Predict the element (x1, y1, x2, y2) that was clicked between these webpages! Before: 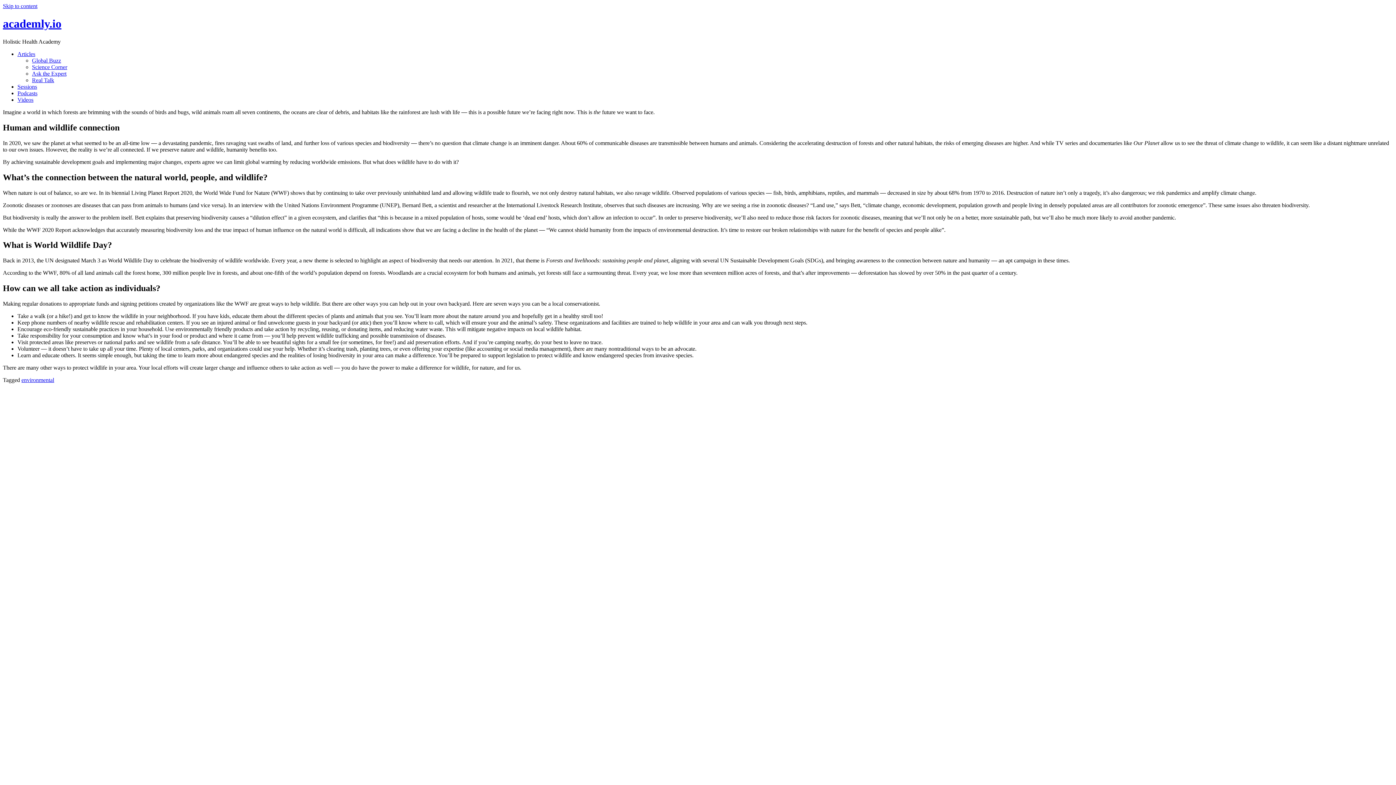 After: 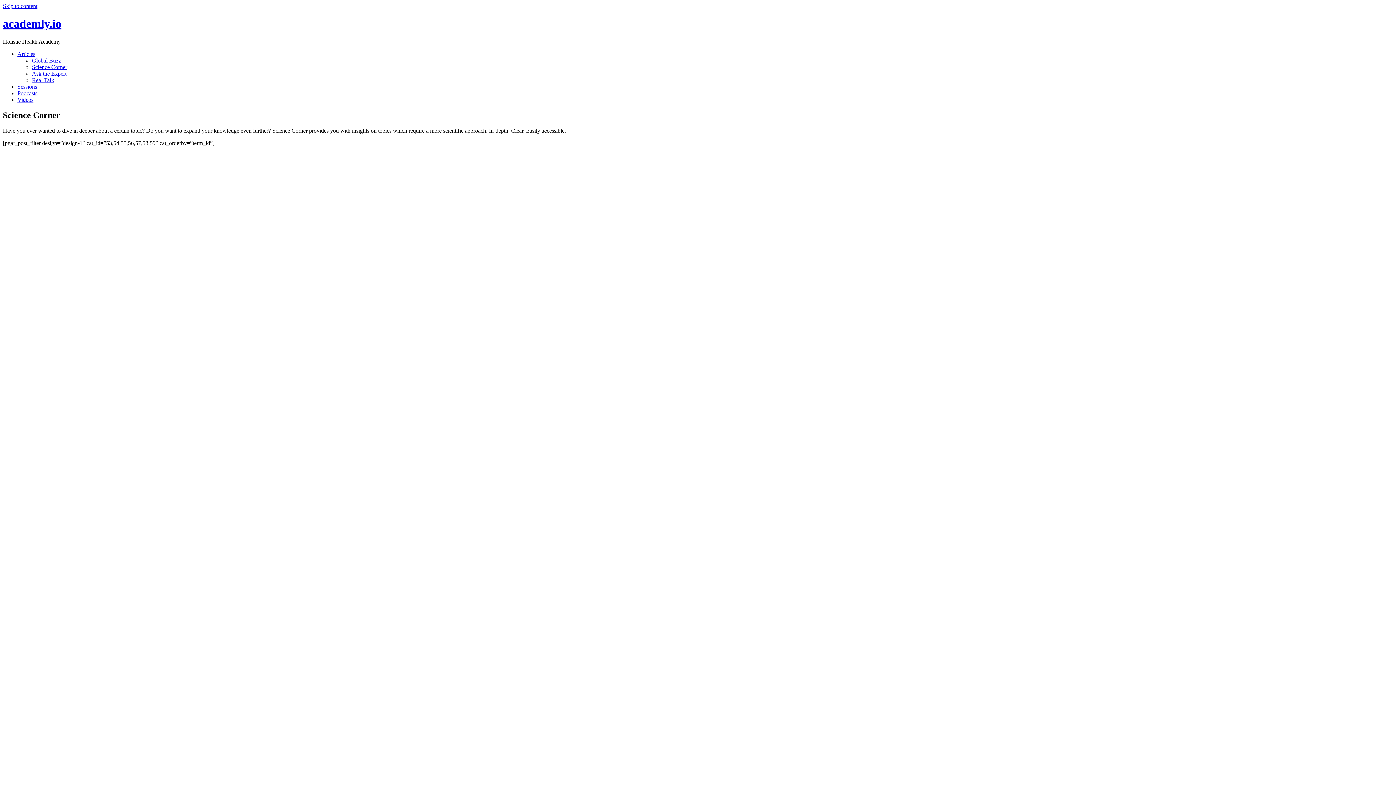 Action: label: Science Corner bbox: (32, 63, 67, 70)